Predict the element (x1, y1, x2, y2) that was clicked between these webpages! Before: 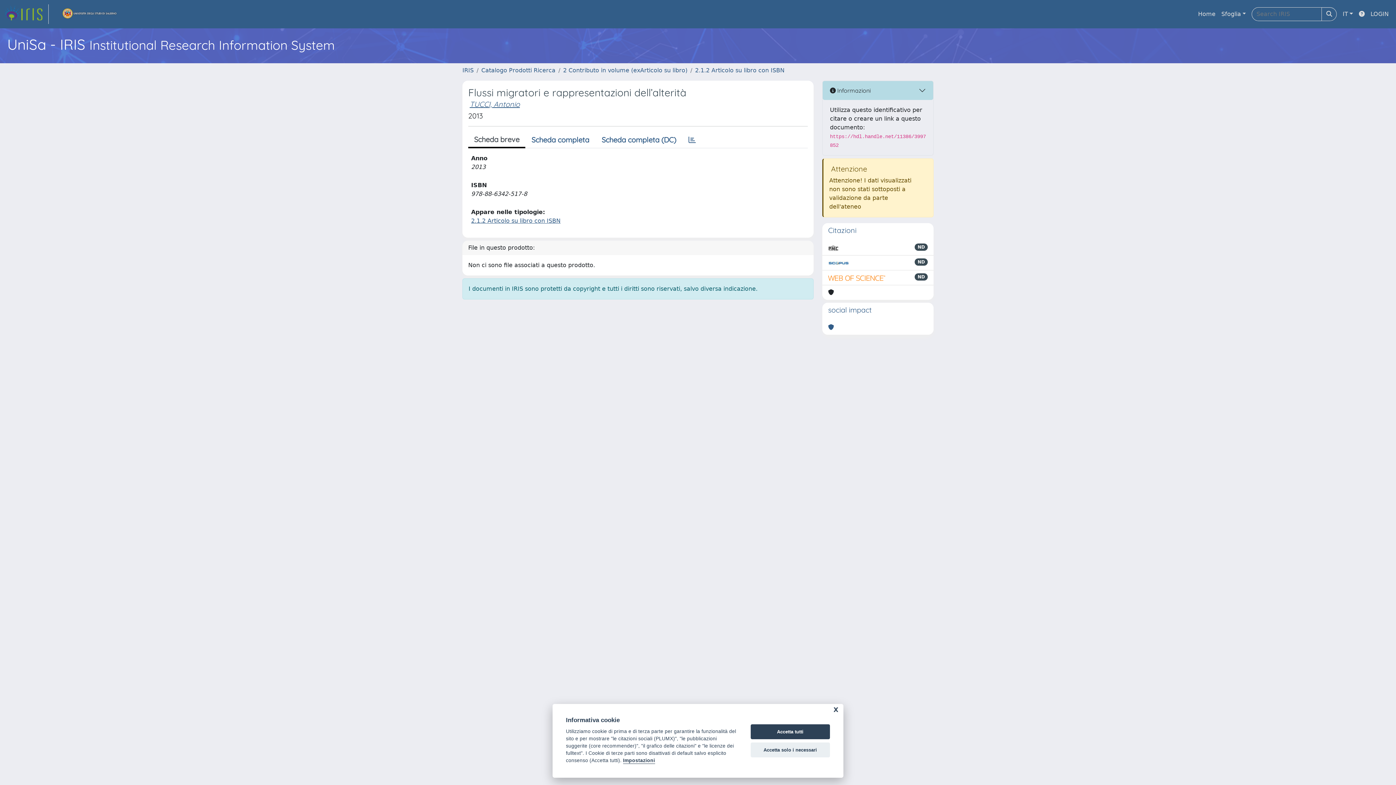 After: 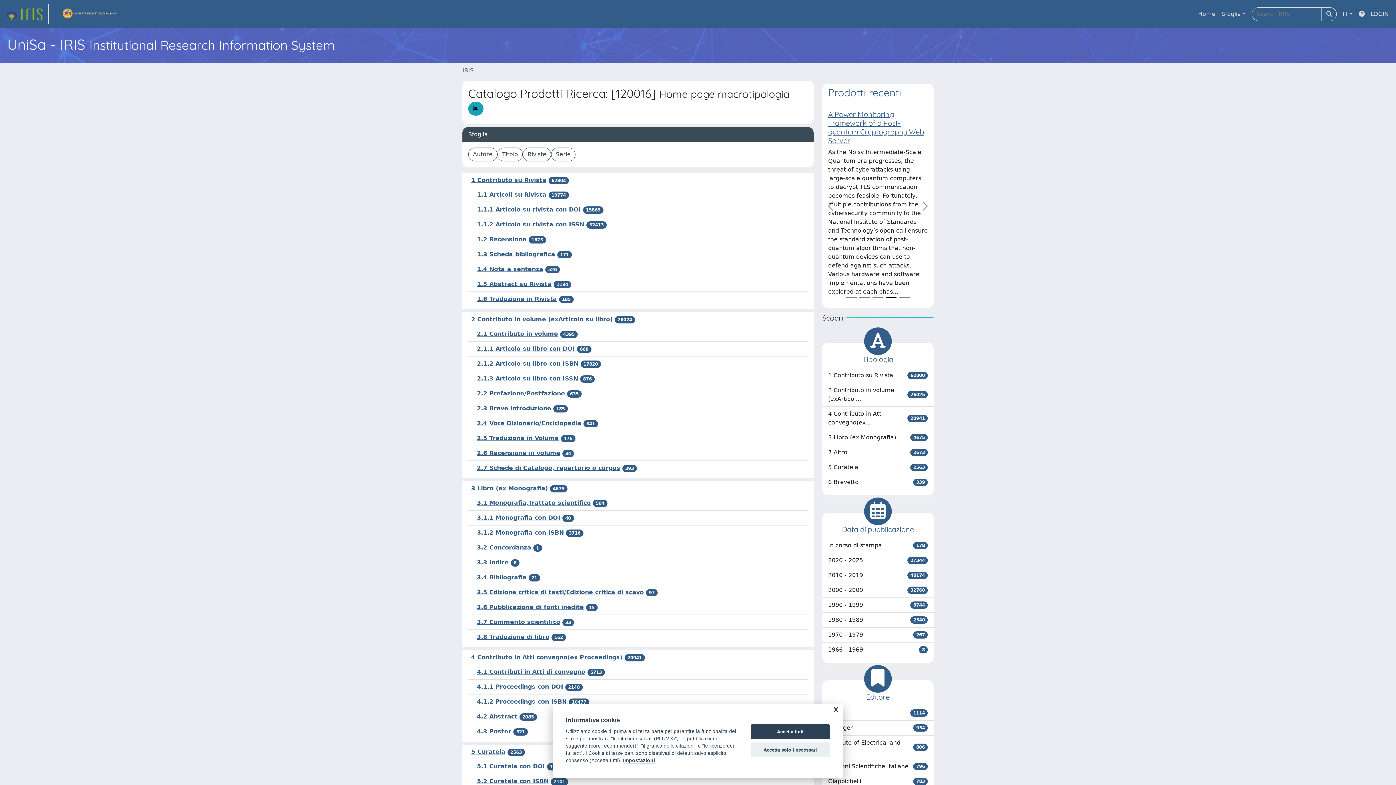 Action: bbox: (481, 66, 555, 73) label: Catalogo Prodotti Ricerca